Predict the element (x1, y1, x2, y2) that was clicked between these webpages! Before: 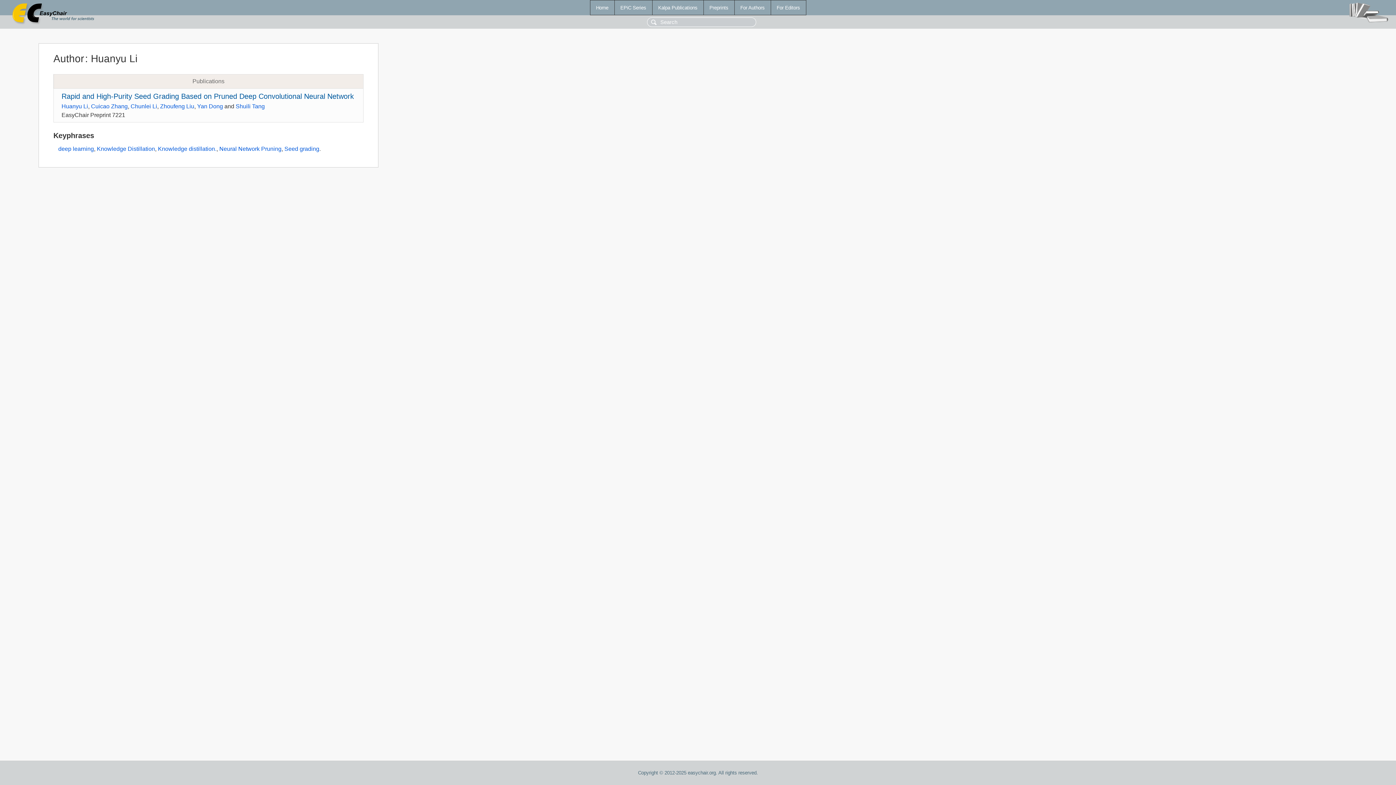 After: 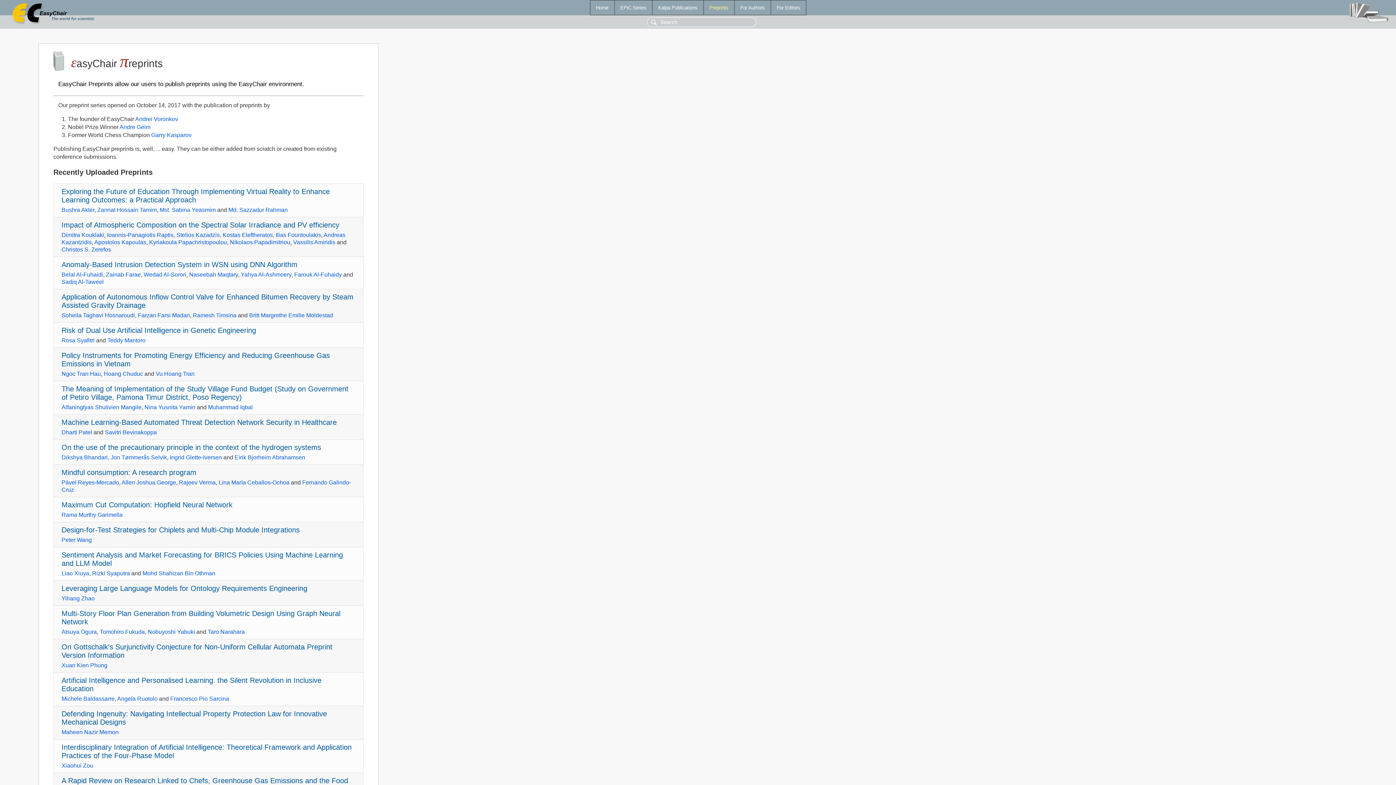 Action: bbox: (703, 0, 734, 14) label: Preprints